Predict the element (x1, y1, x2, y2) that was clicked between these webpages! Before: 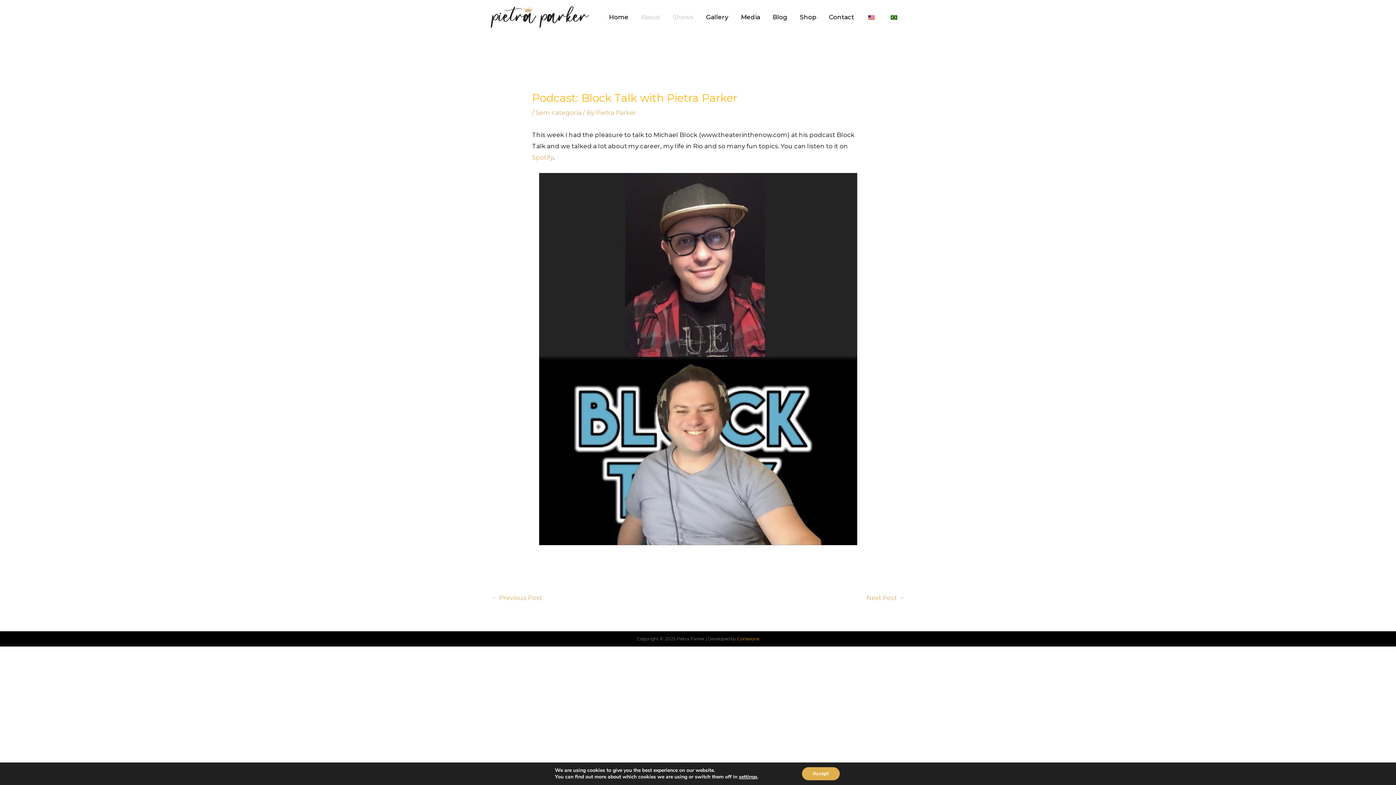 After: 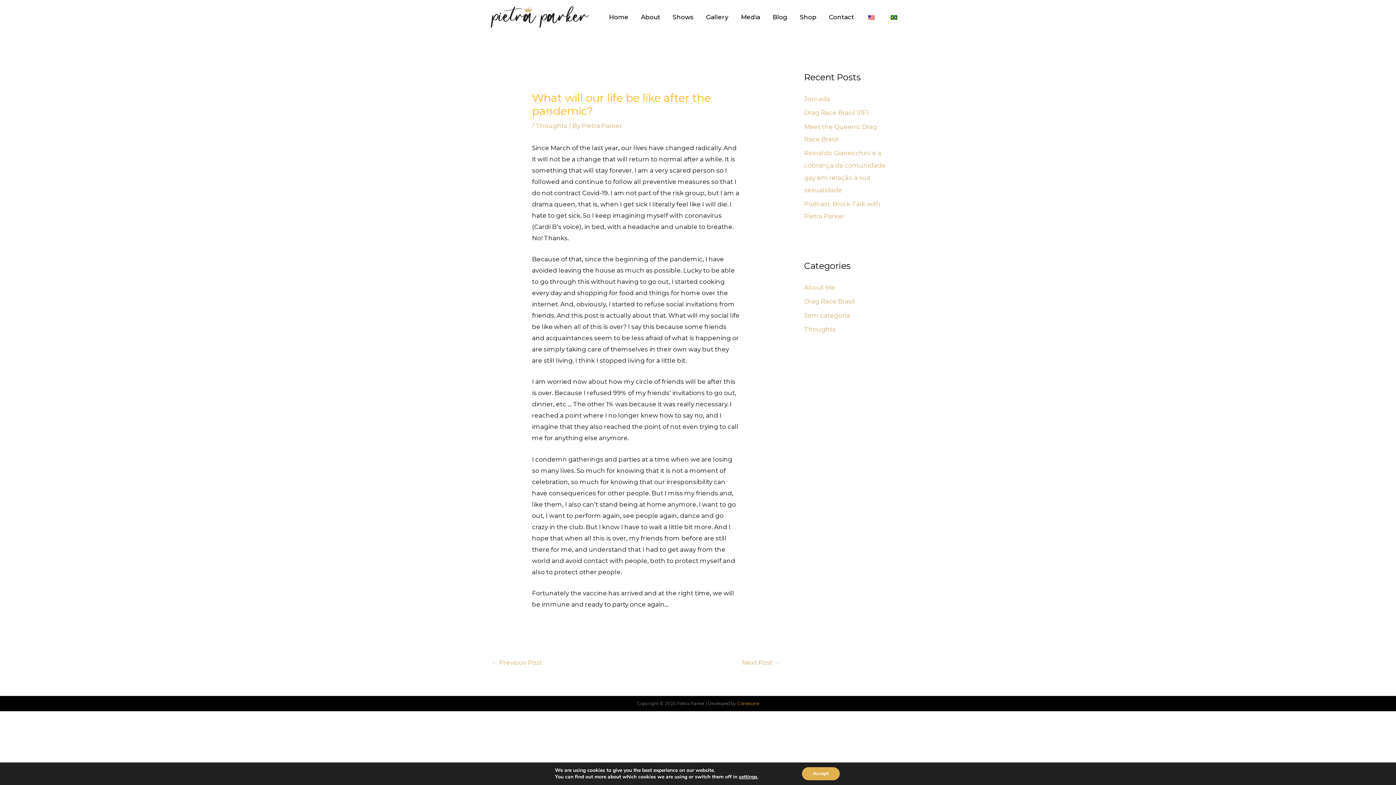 Action: label: ← Previous Post bbox: (491, 591, 542, 606)